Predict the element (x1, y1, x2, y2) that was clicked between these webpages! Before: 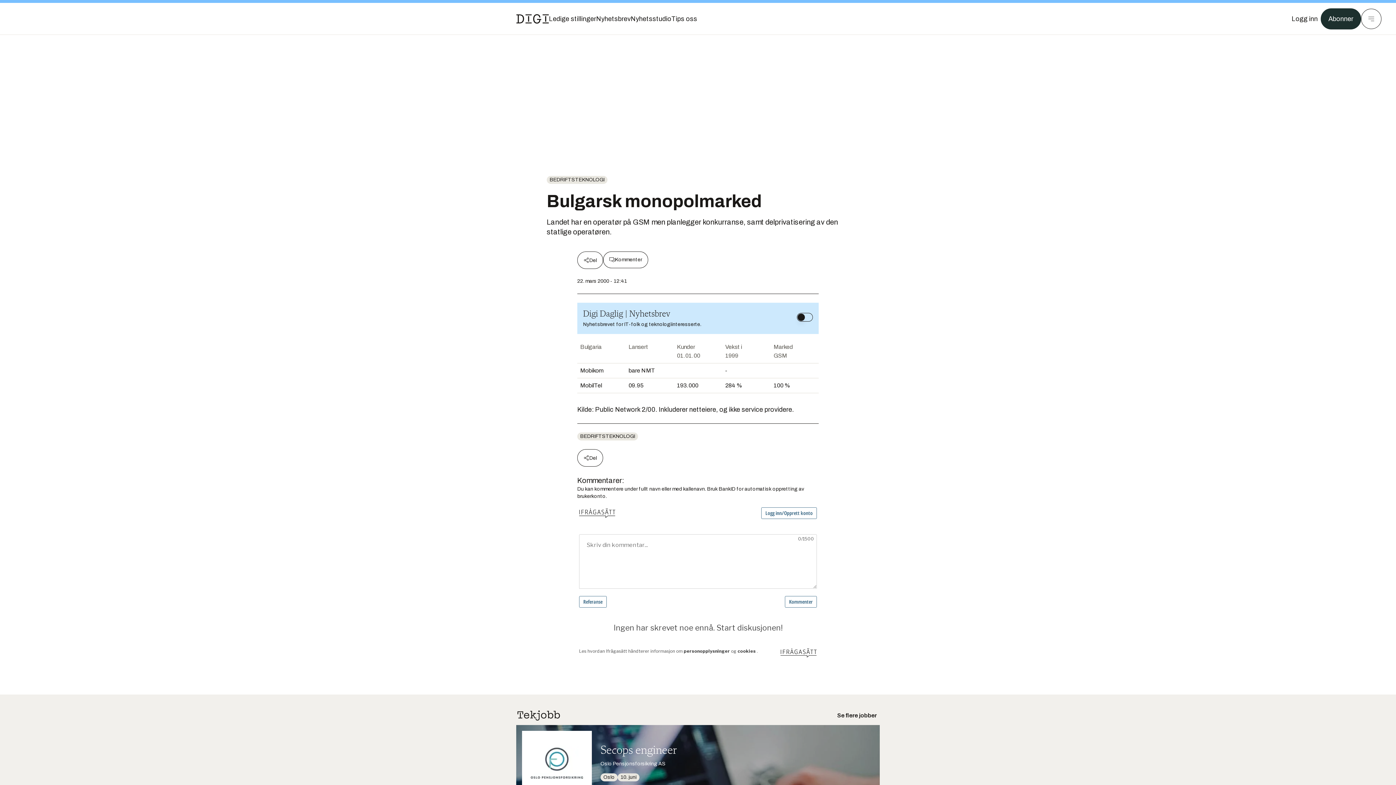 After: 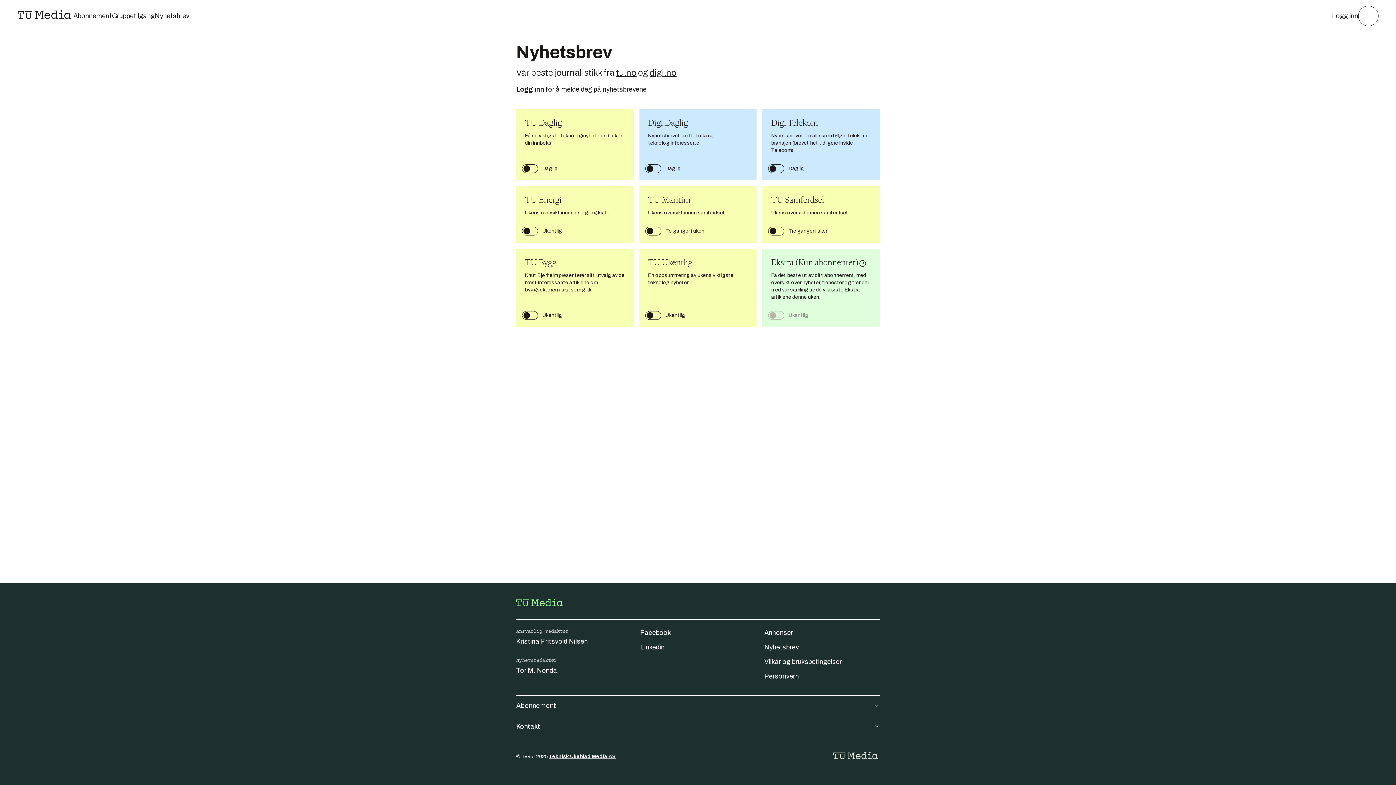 Action: bbox: (596, 13, 630, 24) label: Nyhetsbrev